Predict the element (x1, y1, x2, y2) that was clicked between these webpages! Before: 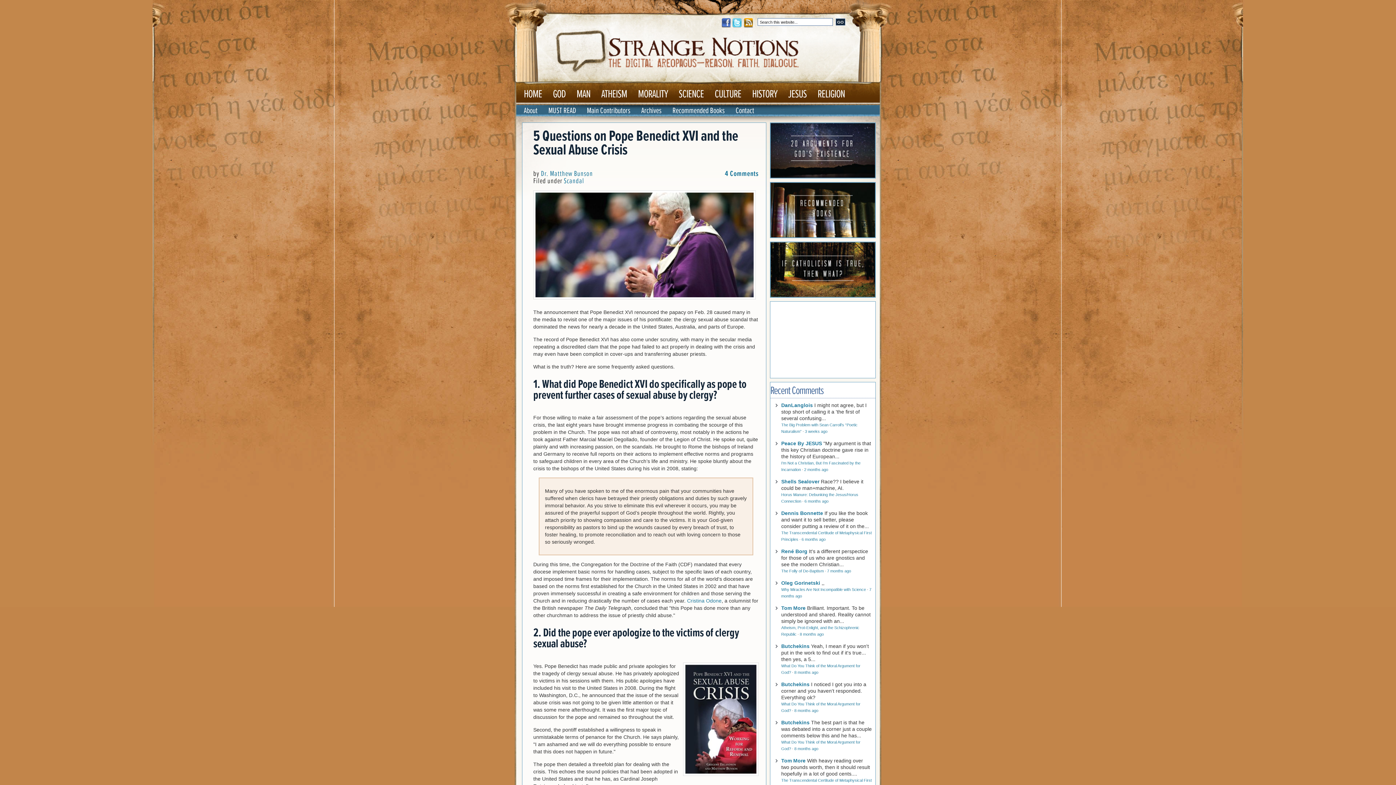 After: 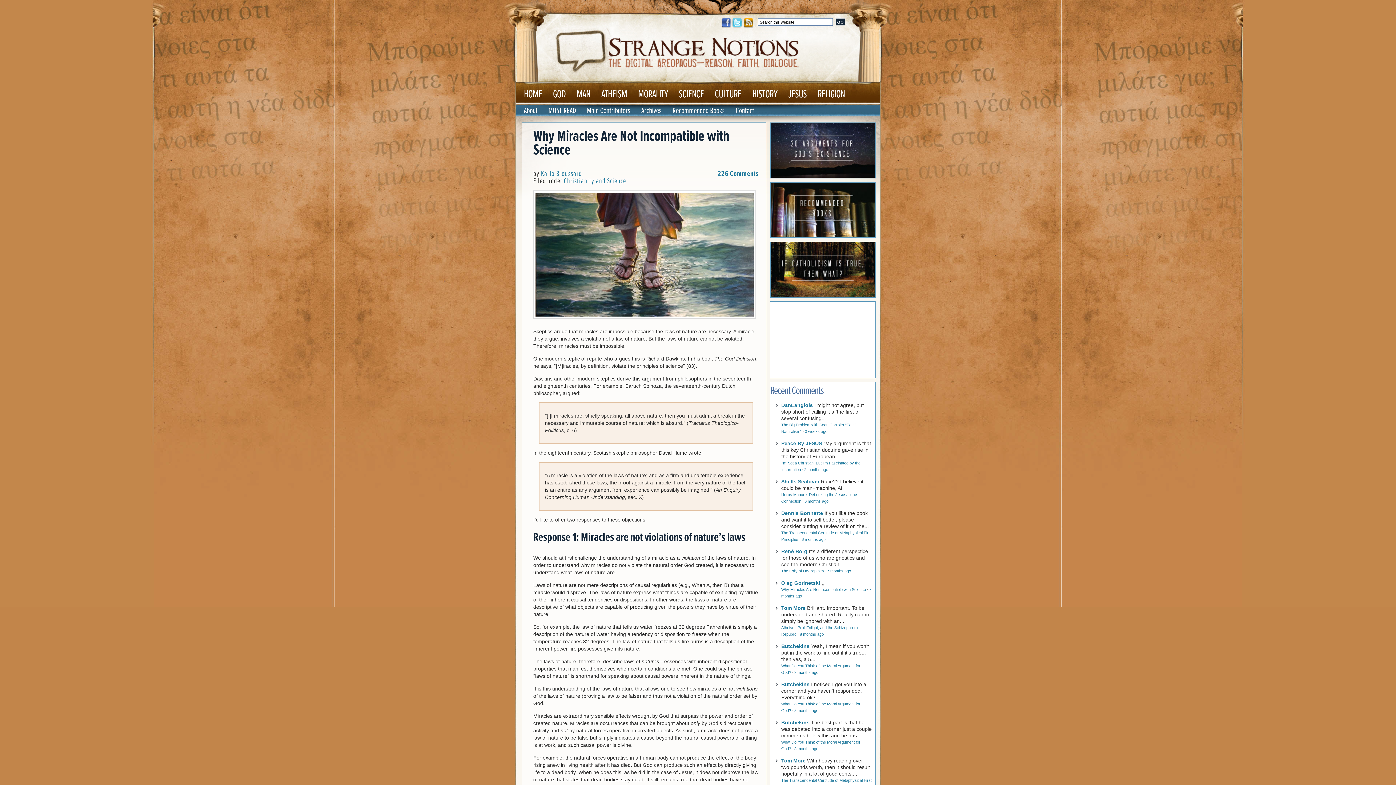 Action: label: Why Miracles Are Not Incompatible with Science bbox: (781, 587, 866, 592)